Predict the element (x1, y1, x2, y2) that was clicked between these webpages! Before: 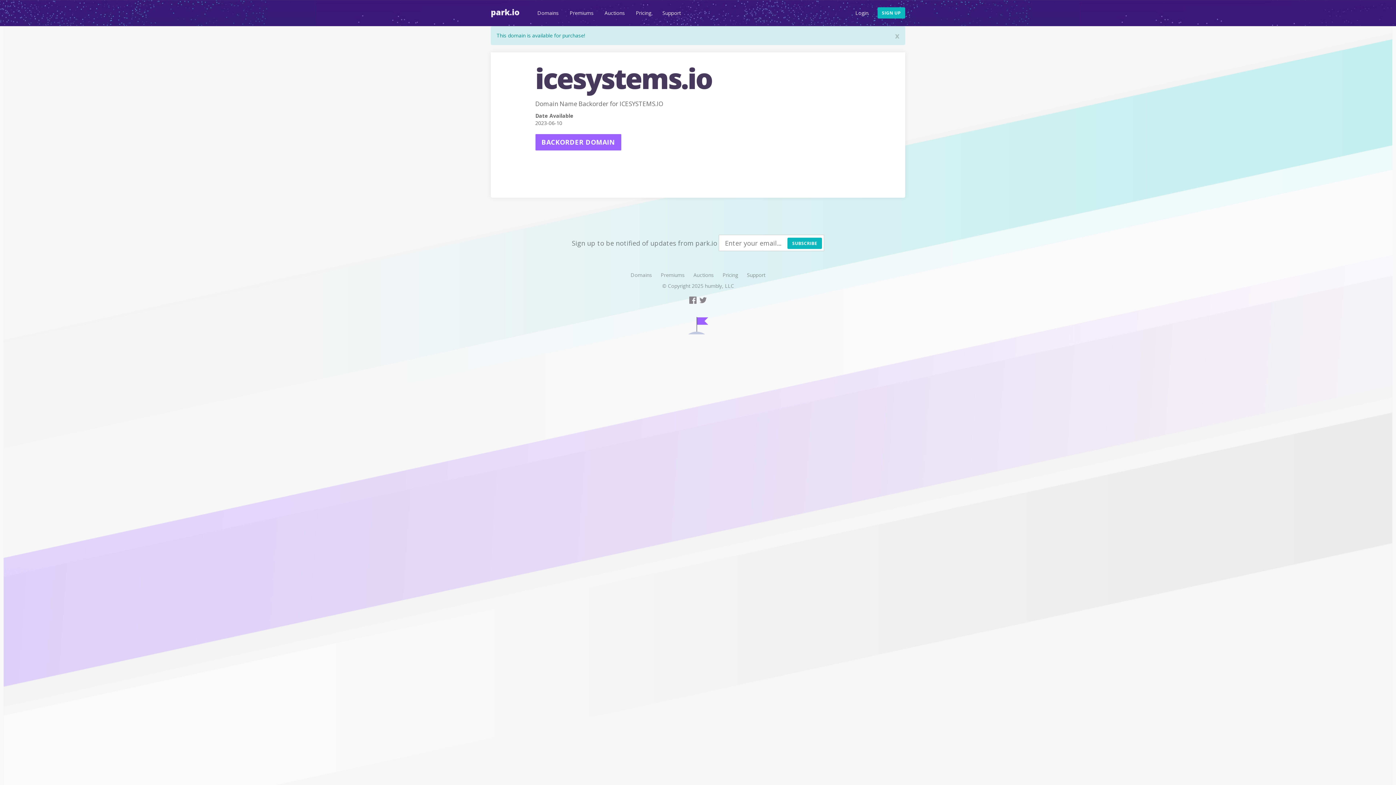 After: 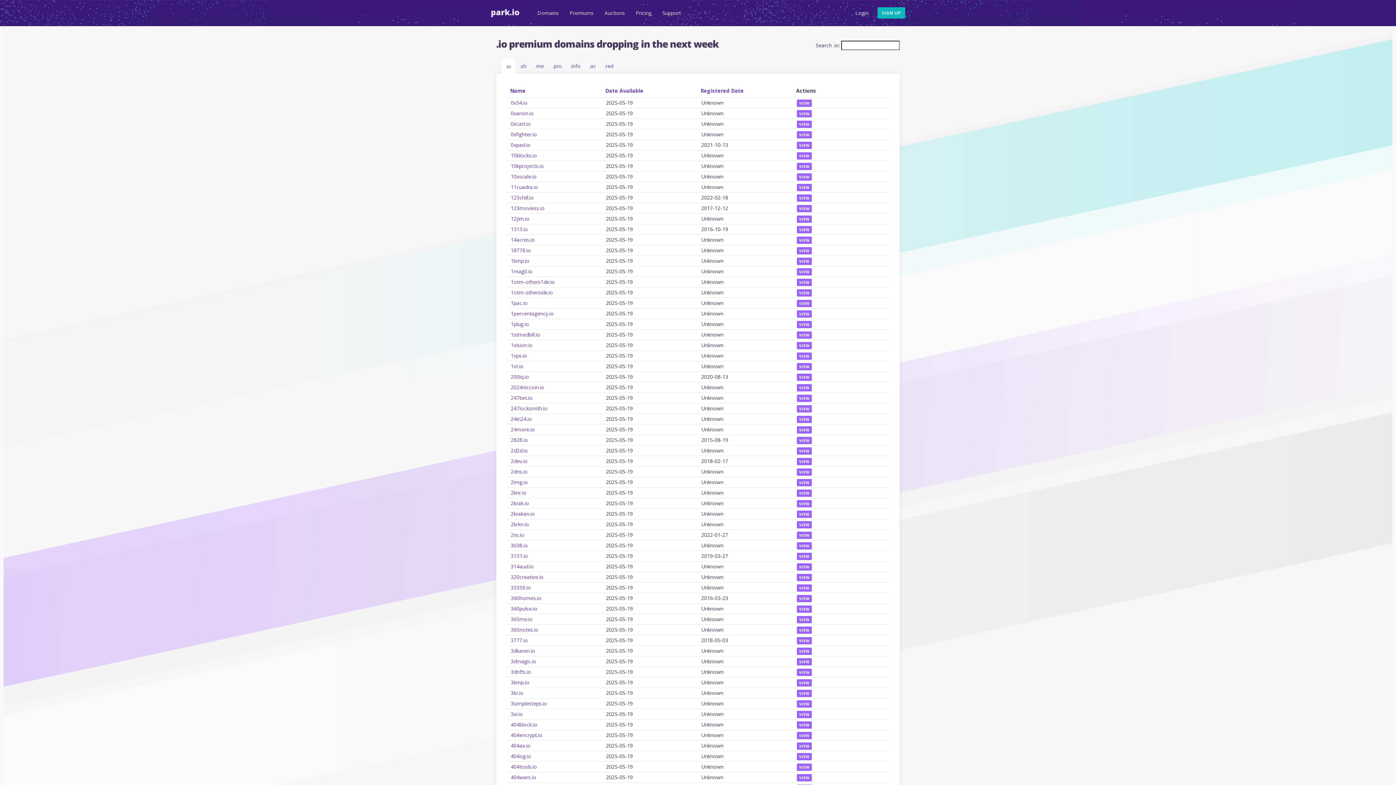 Action: bbox: (660, 271, 684, 278) label: Premiums